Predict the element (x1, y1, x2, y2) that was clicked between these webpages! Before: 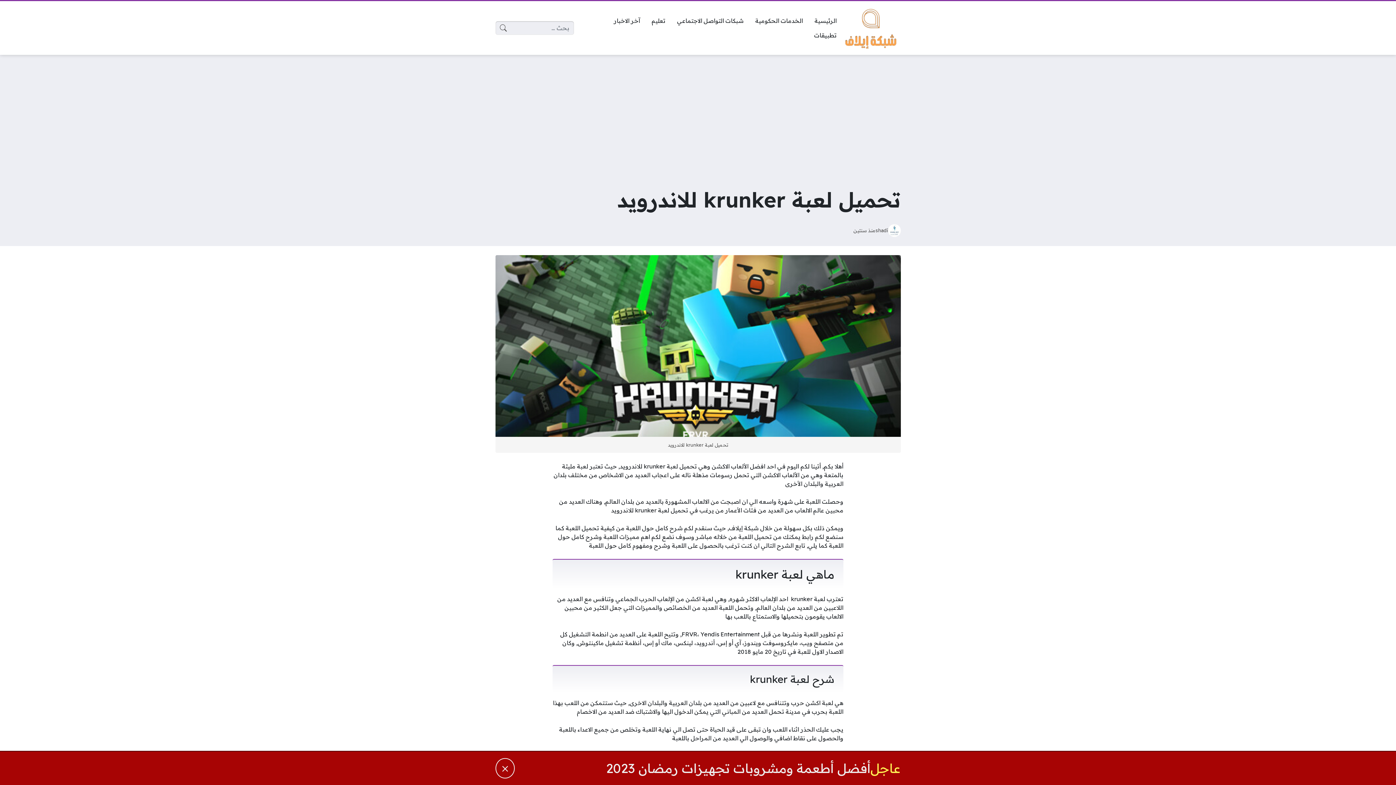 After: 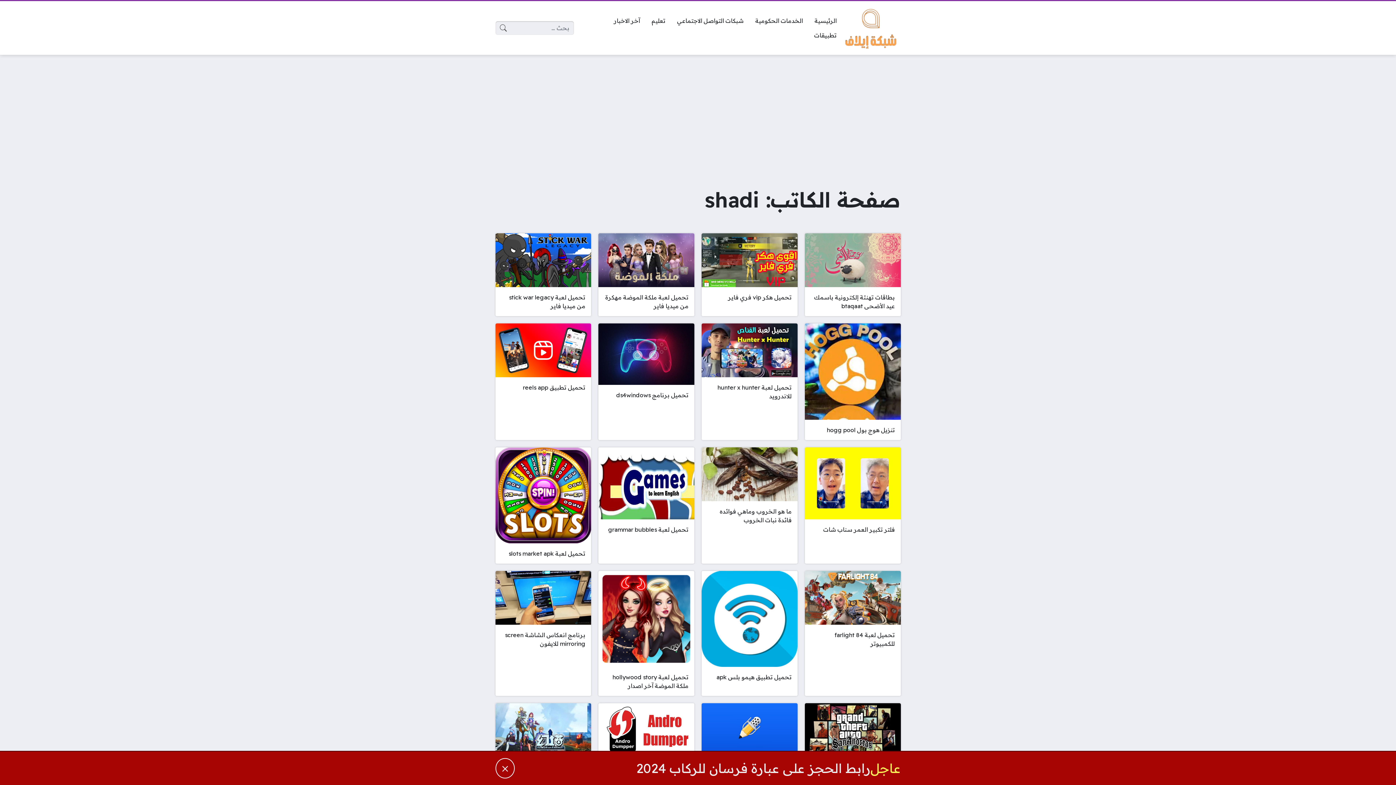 Action: label: shadi bbox: (875, 227, 888, 233)